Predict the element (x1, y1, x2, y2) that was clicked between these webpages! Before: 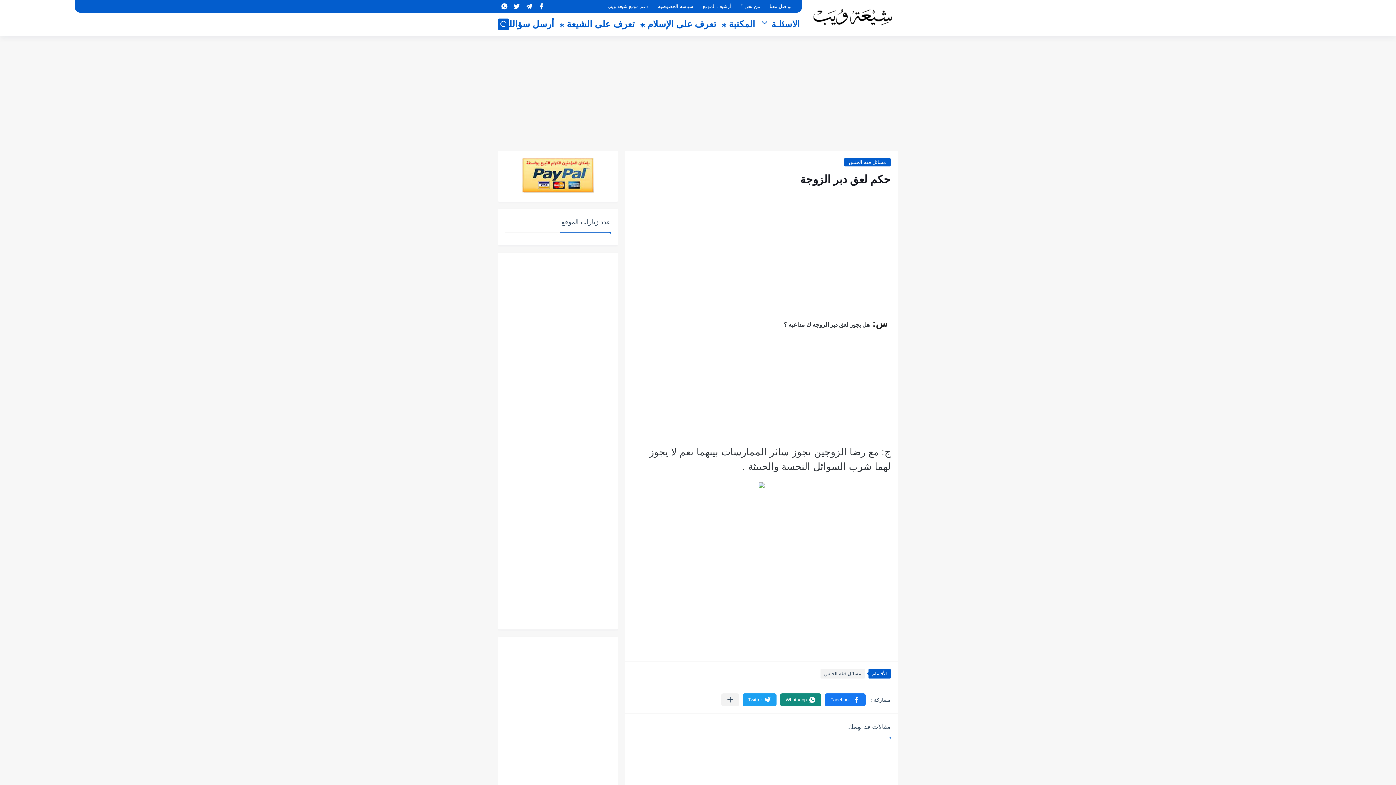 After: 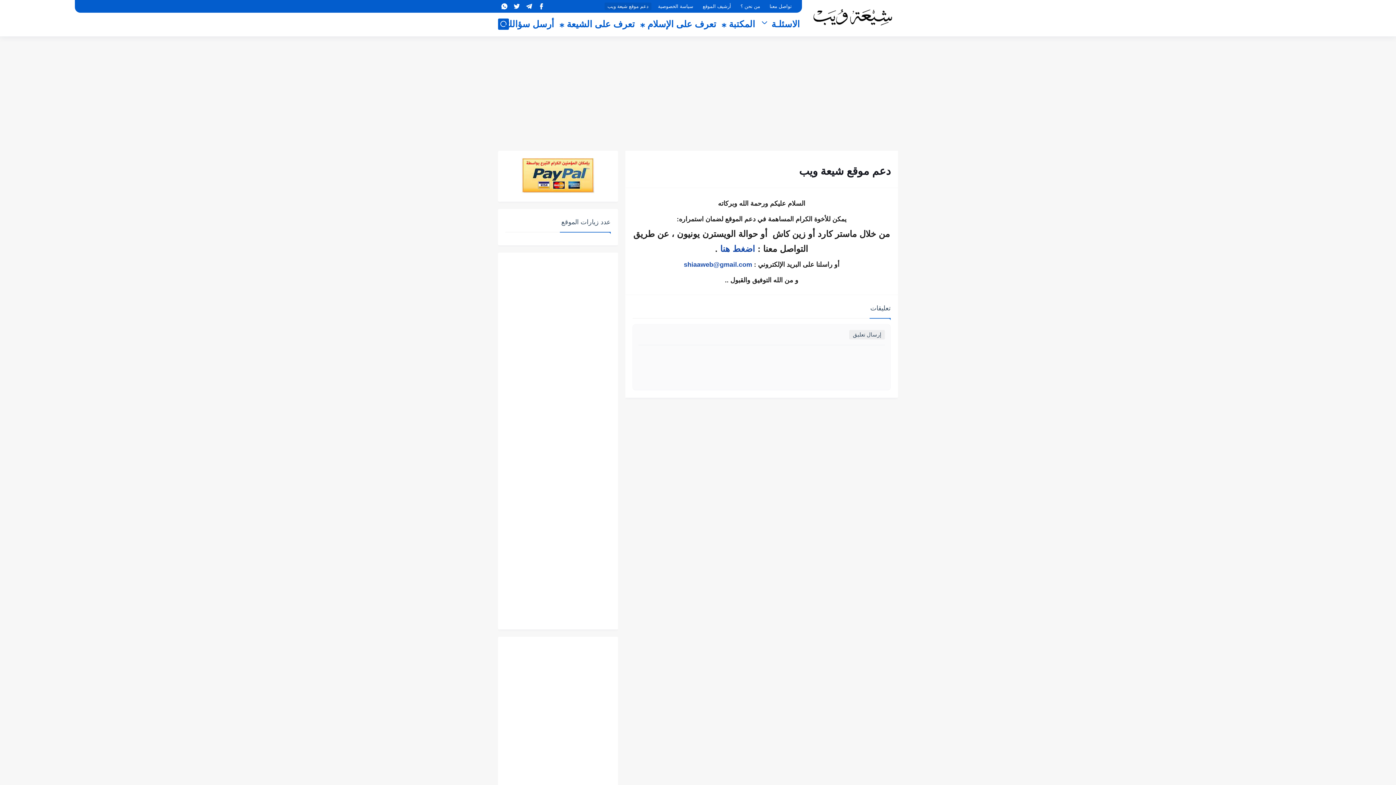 Action: label: دعم موقع شيعة ويب bbox: (604, 2, 651, 10)